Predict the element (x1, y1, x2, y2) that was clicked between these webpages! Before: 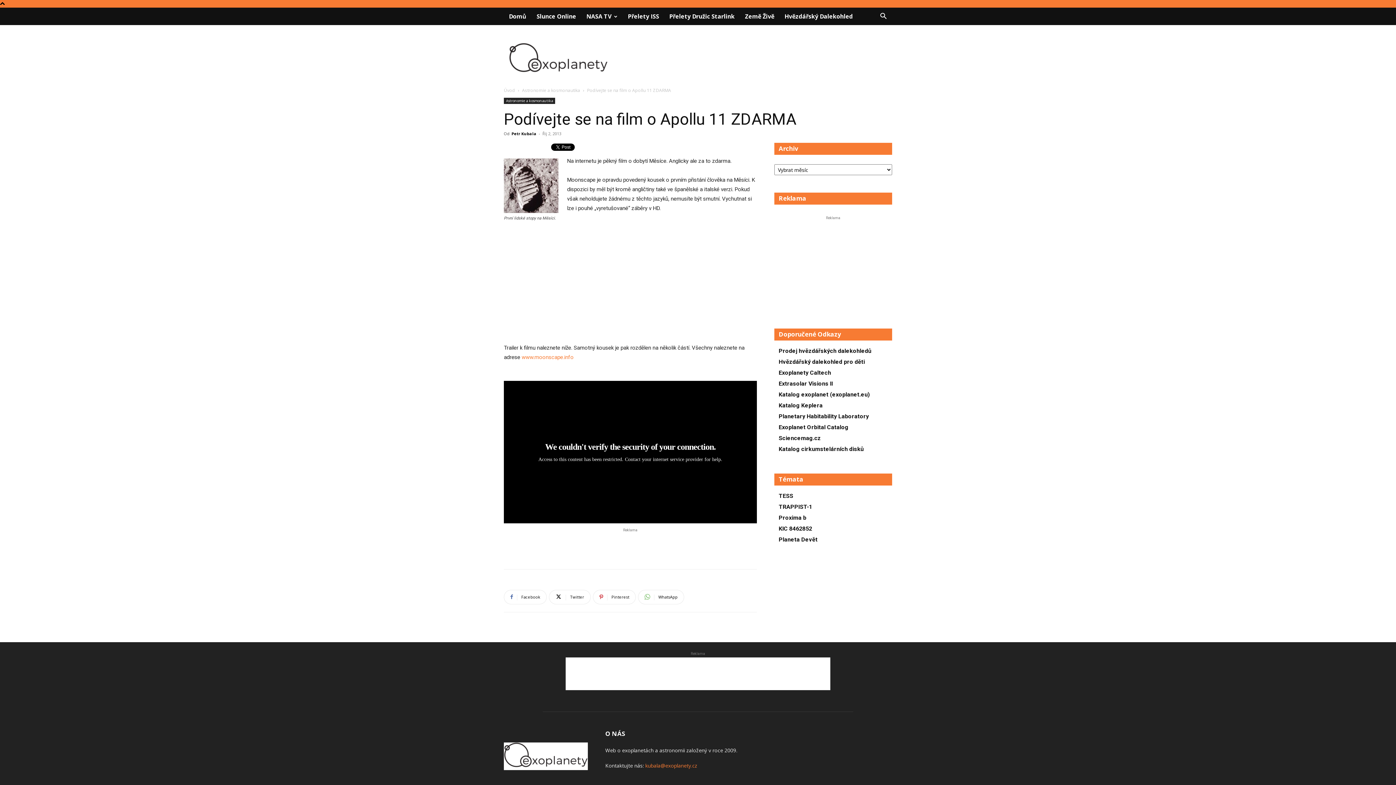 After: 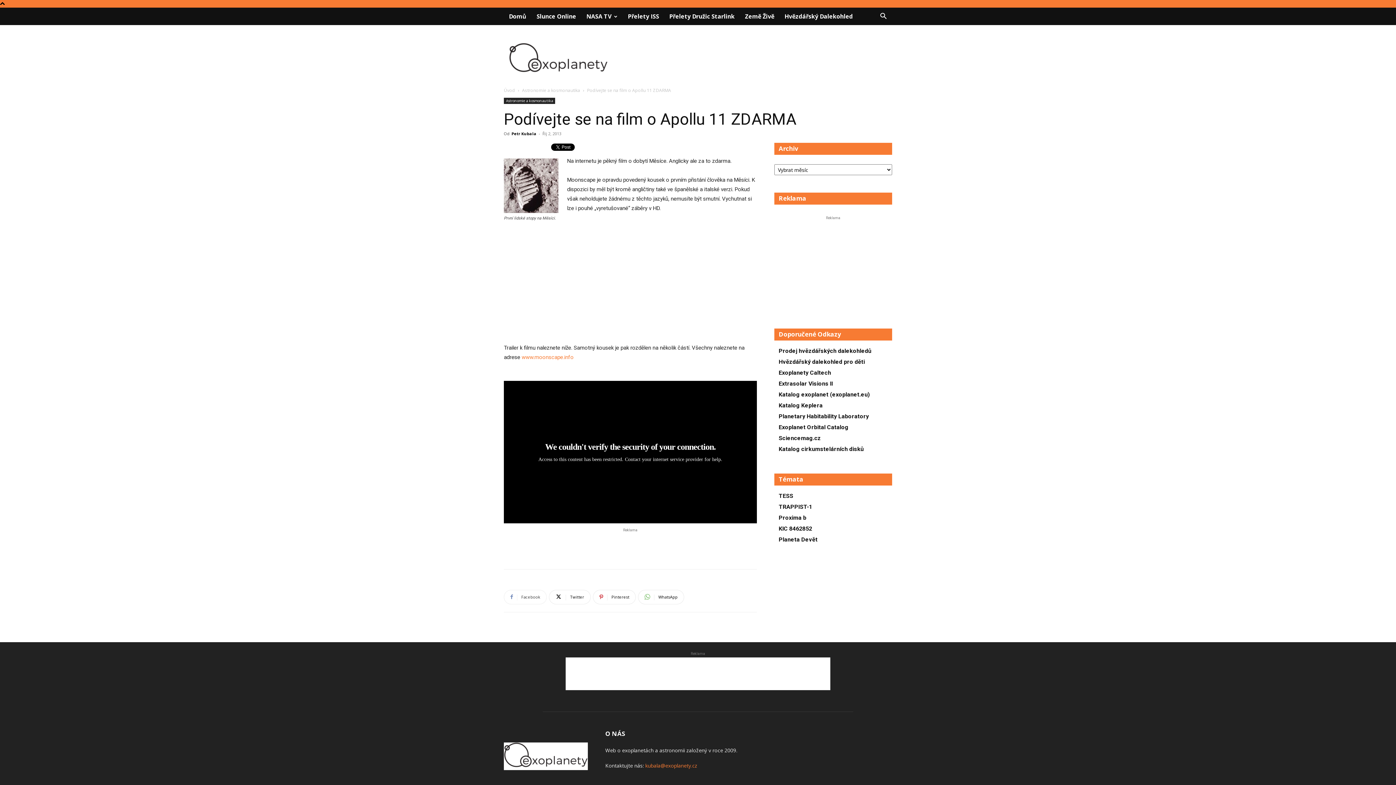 Action: bbox: (504, 590, 546, 604) label: Facebook